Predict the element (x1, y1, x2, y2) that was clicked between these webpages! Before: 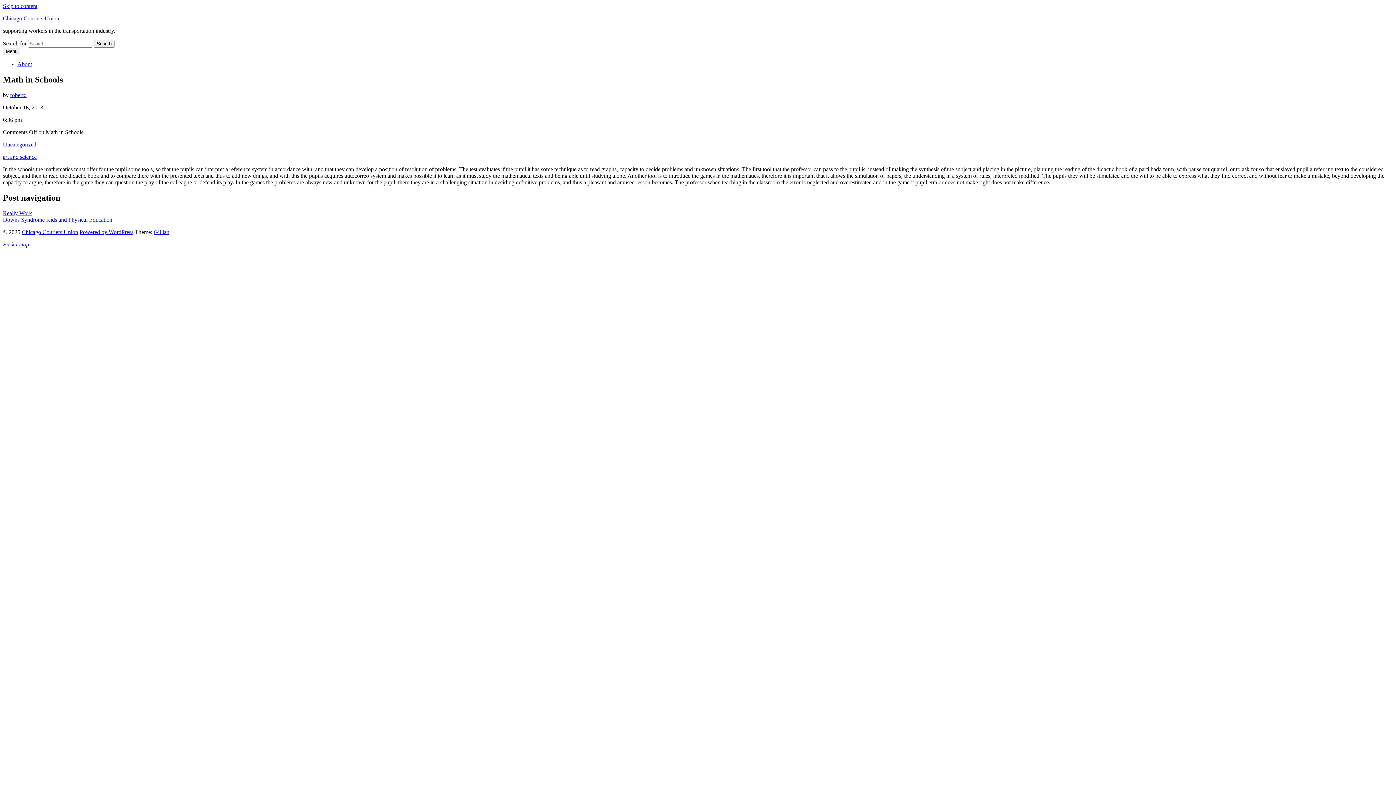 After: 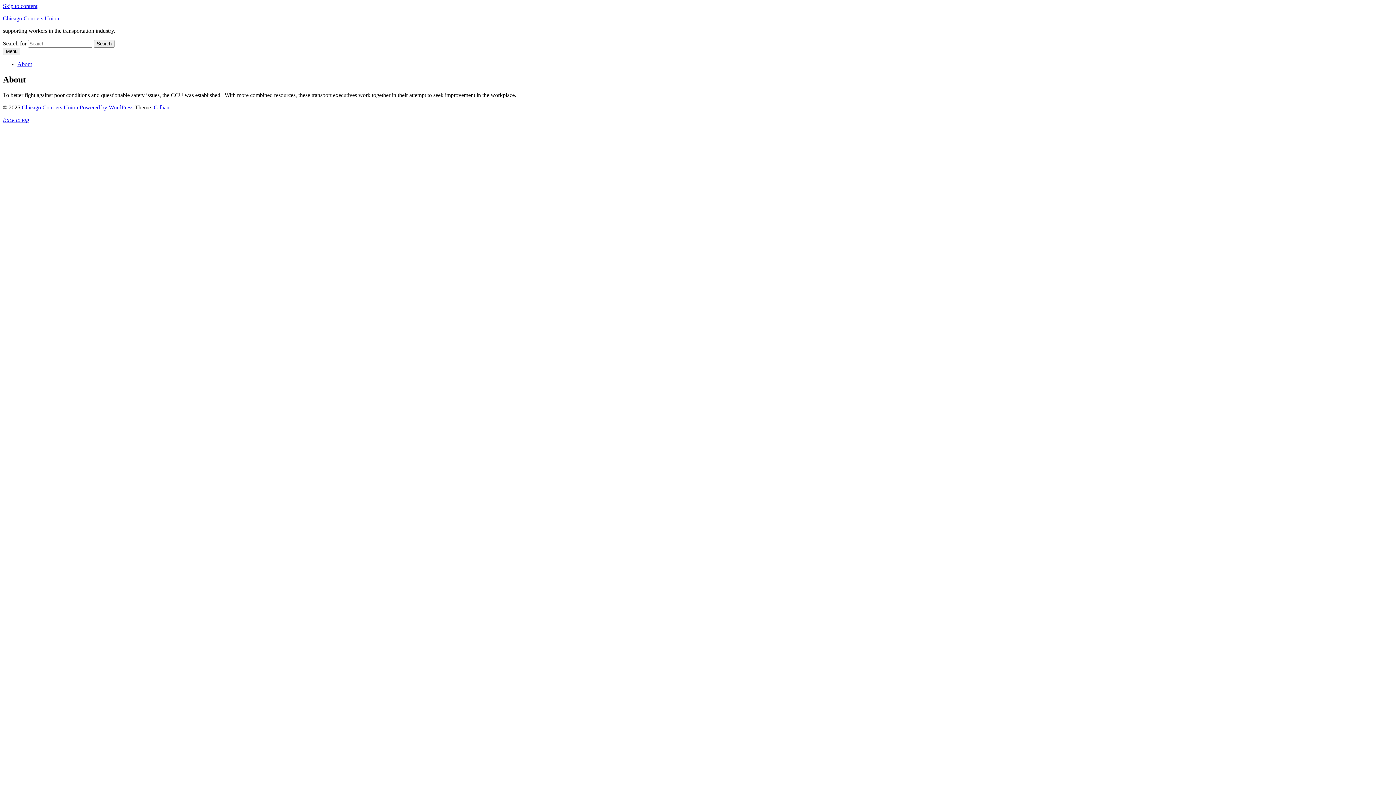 Action: label: About bbox: (17, 61, 32, 67)